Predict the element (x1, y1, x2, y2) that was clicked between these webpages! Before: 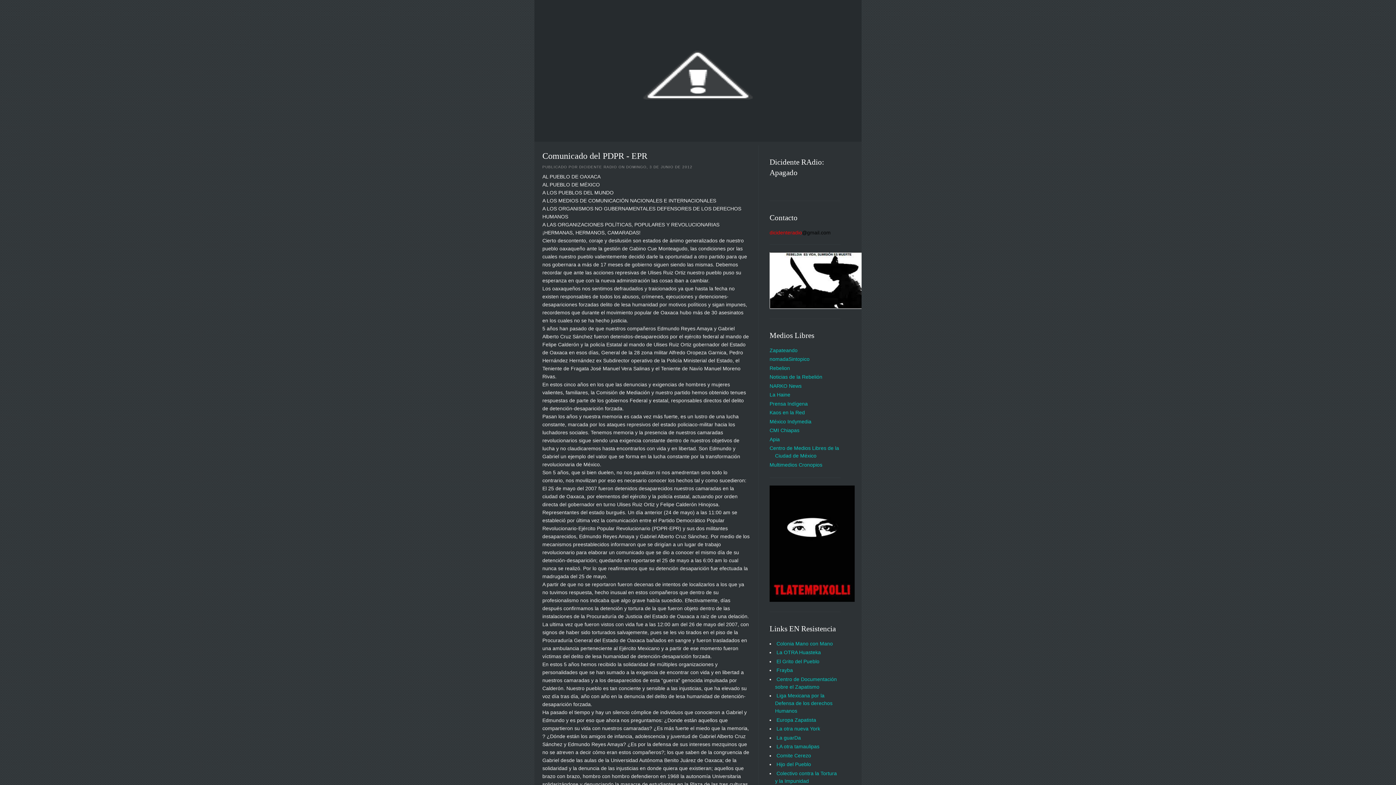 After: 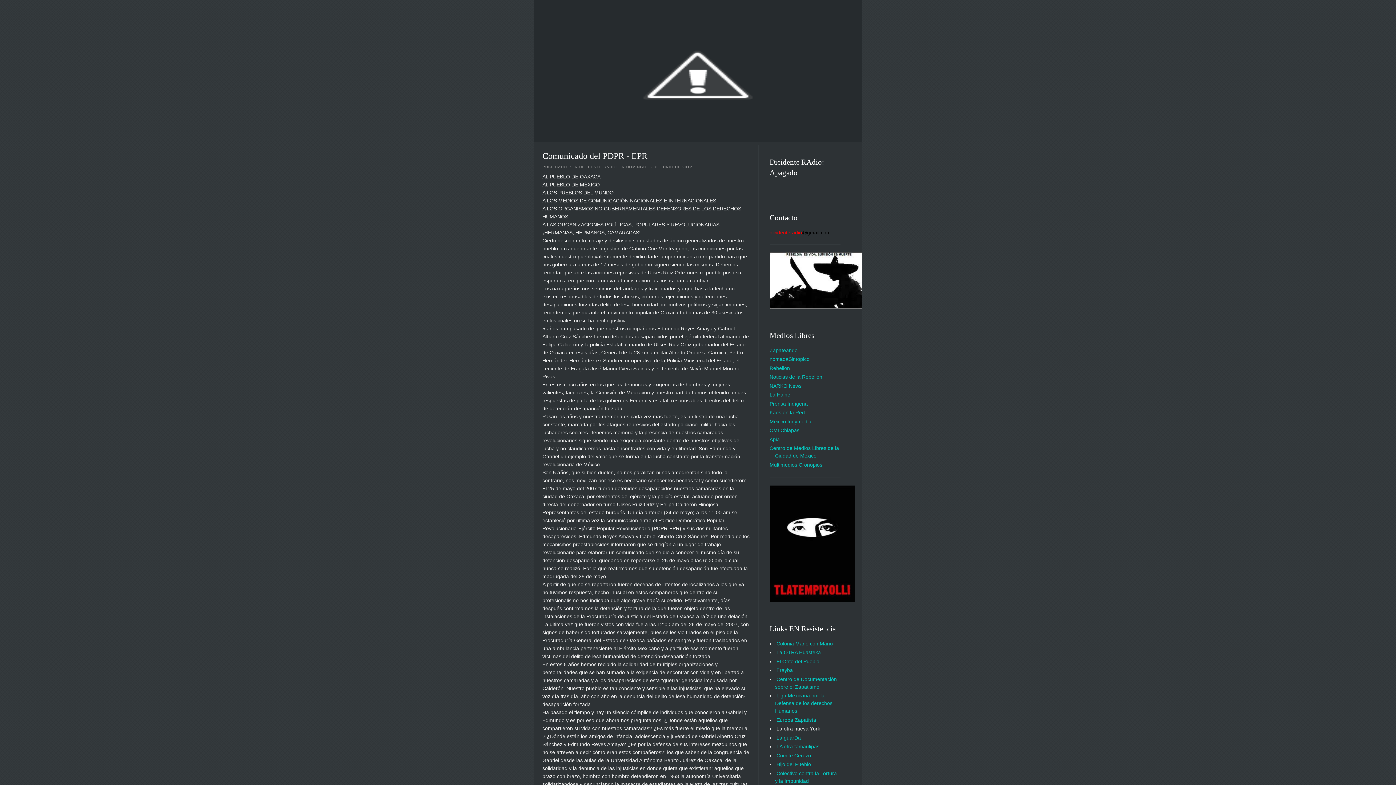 Action: bbox: (776, 726, 820, 732) label: La otra nueva York